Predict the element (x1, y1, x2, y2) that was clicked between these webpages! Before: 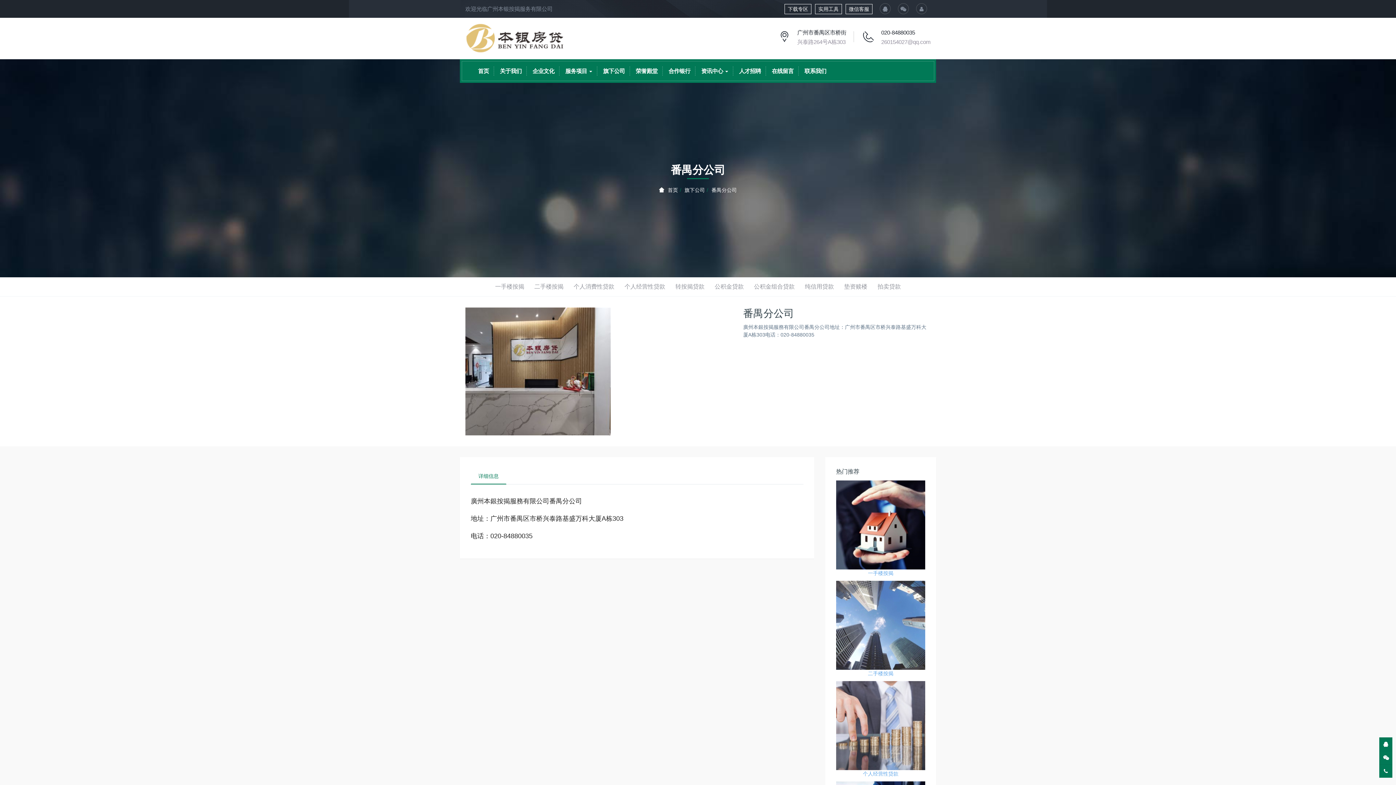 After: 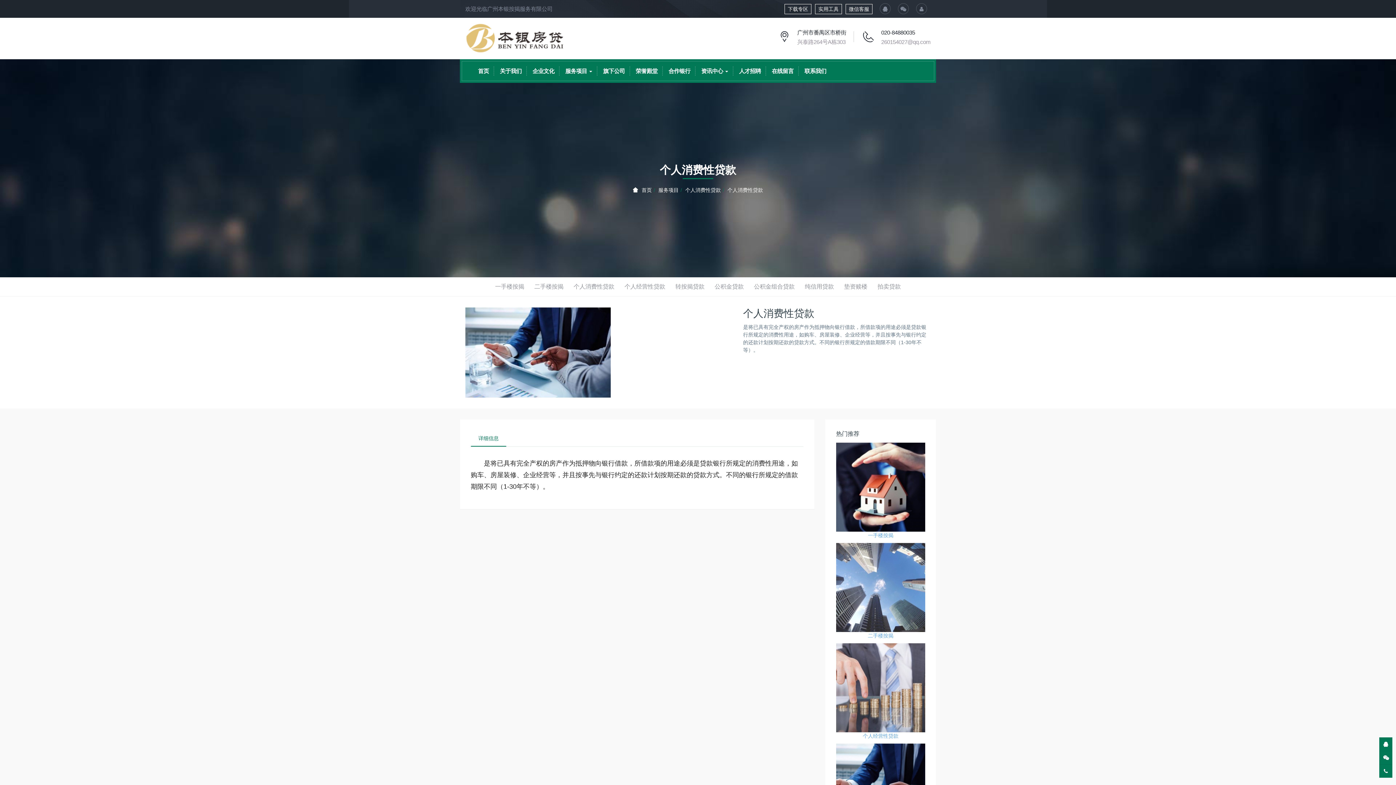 Action: bbox: (568, 277, 619, 296) label: 个人消费性贷款